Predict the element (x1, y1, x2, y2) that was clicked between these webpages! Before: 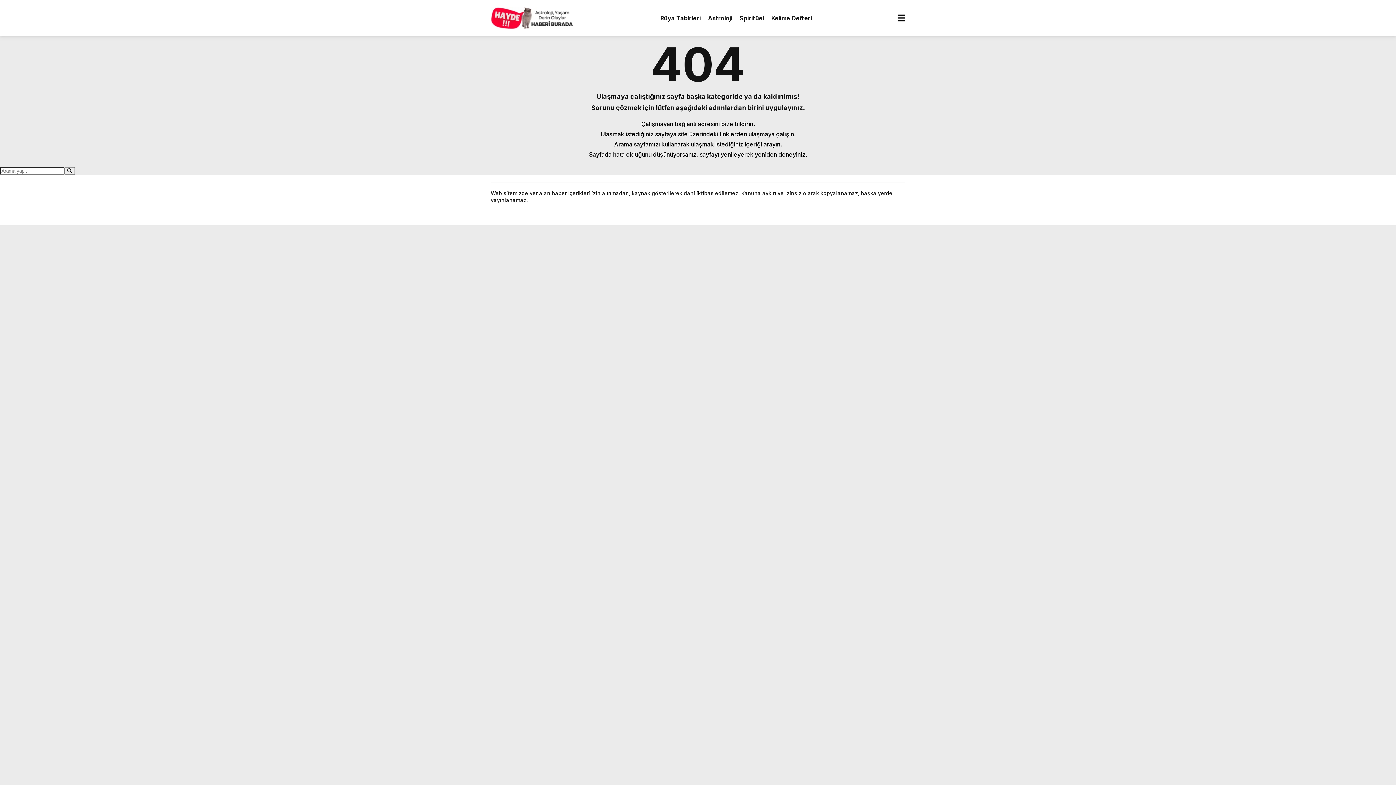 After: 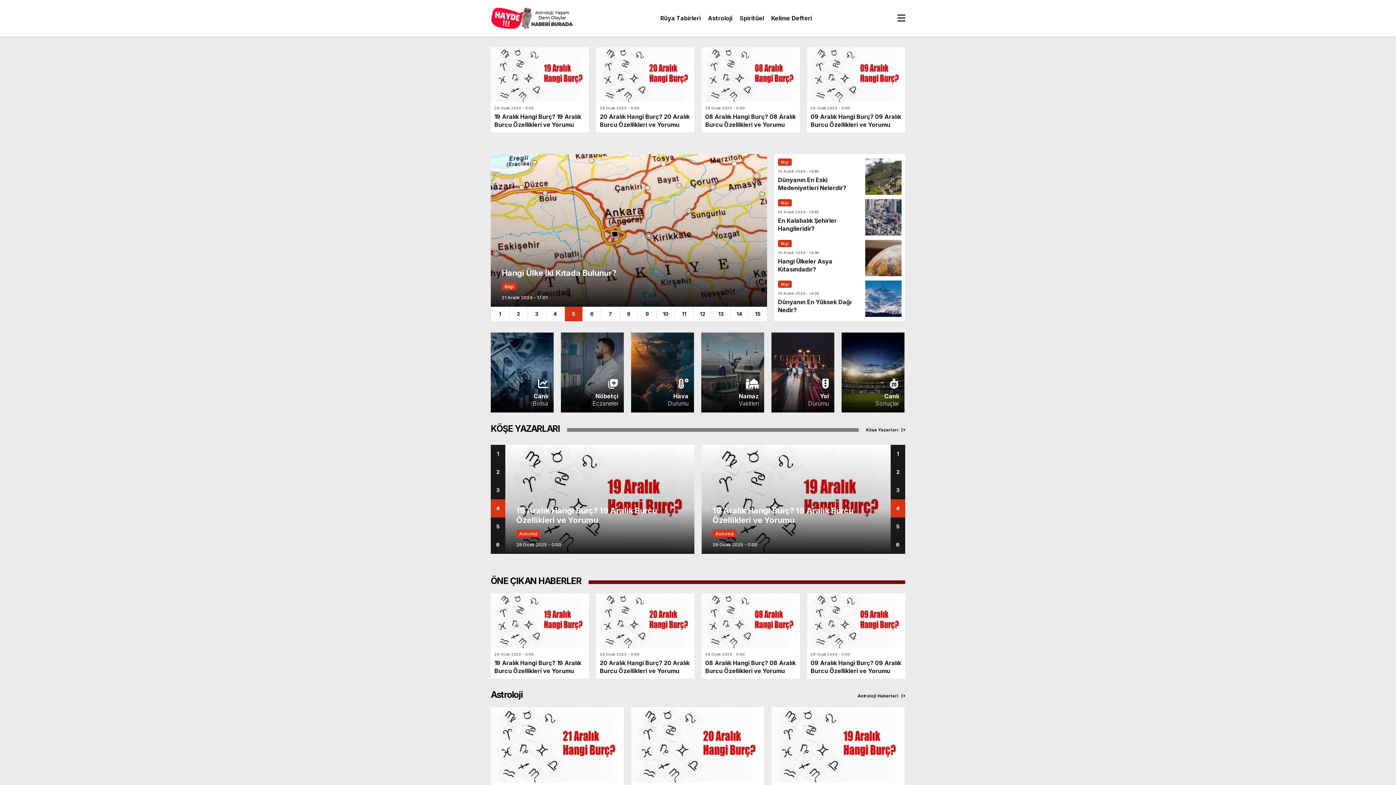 Action: bbox: (490, 13, 574, 21)